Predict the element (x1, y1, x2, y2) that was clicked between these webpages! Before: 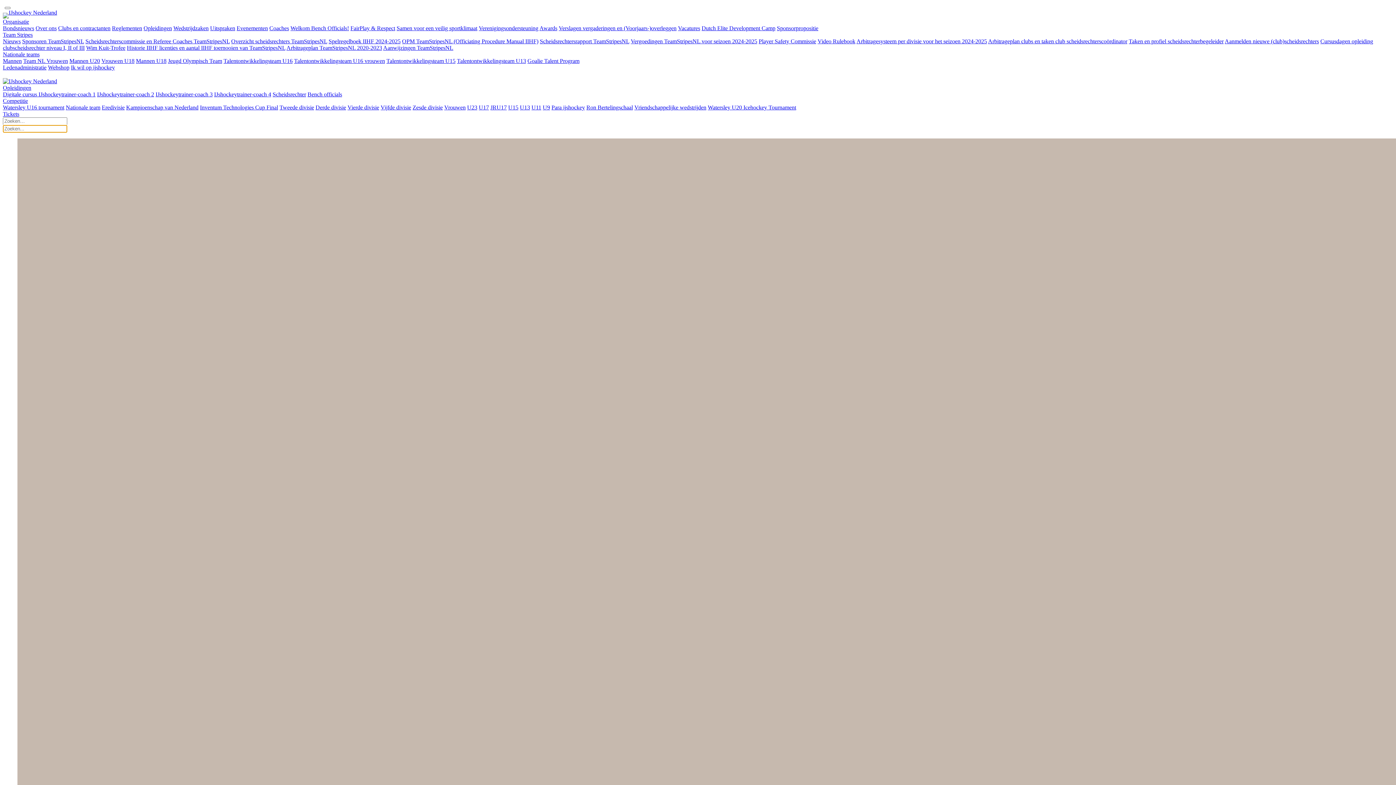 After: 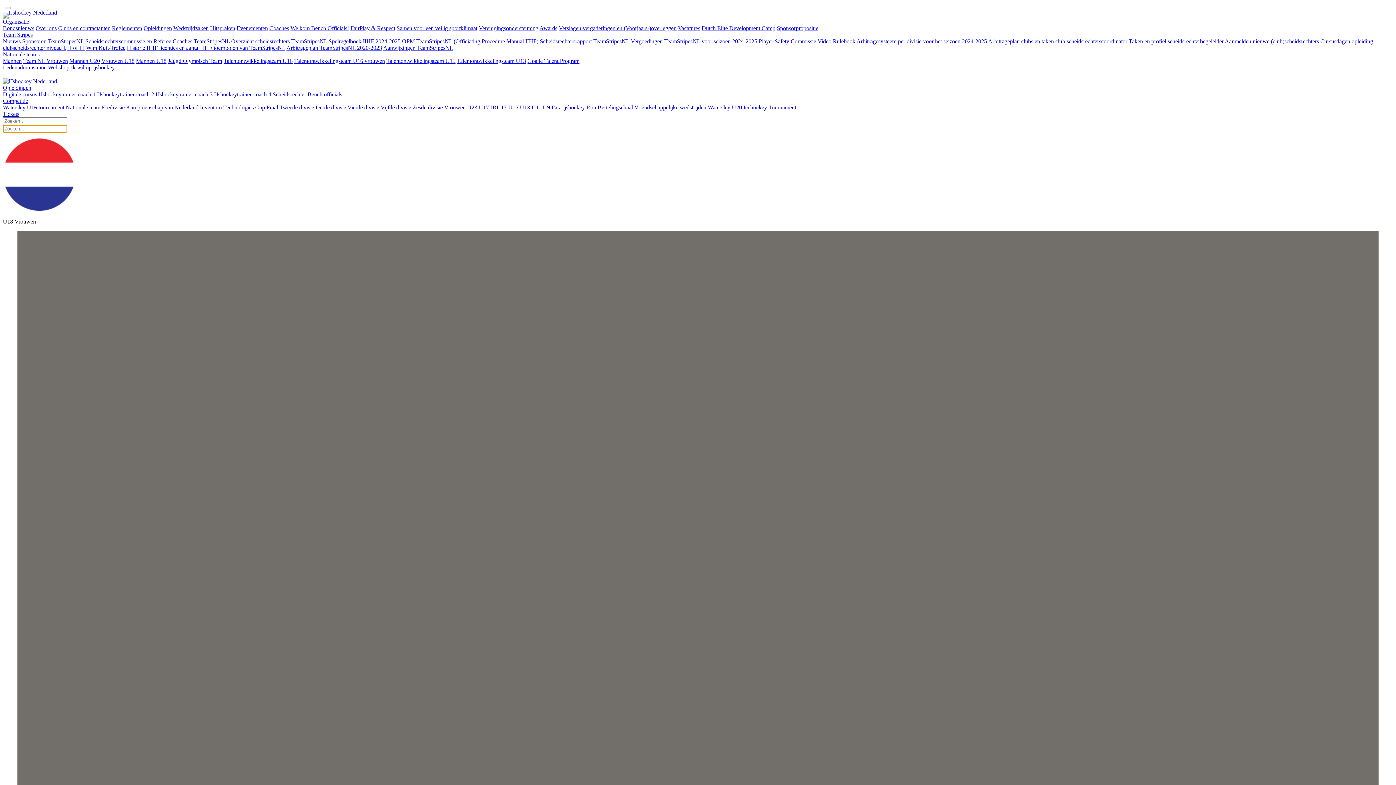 Action: bbox: (101, 57, 134, 64) label: Vrouwen U18